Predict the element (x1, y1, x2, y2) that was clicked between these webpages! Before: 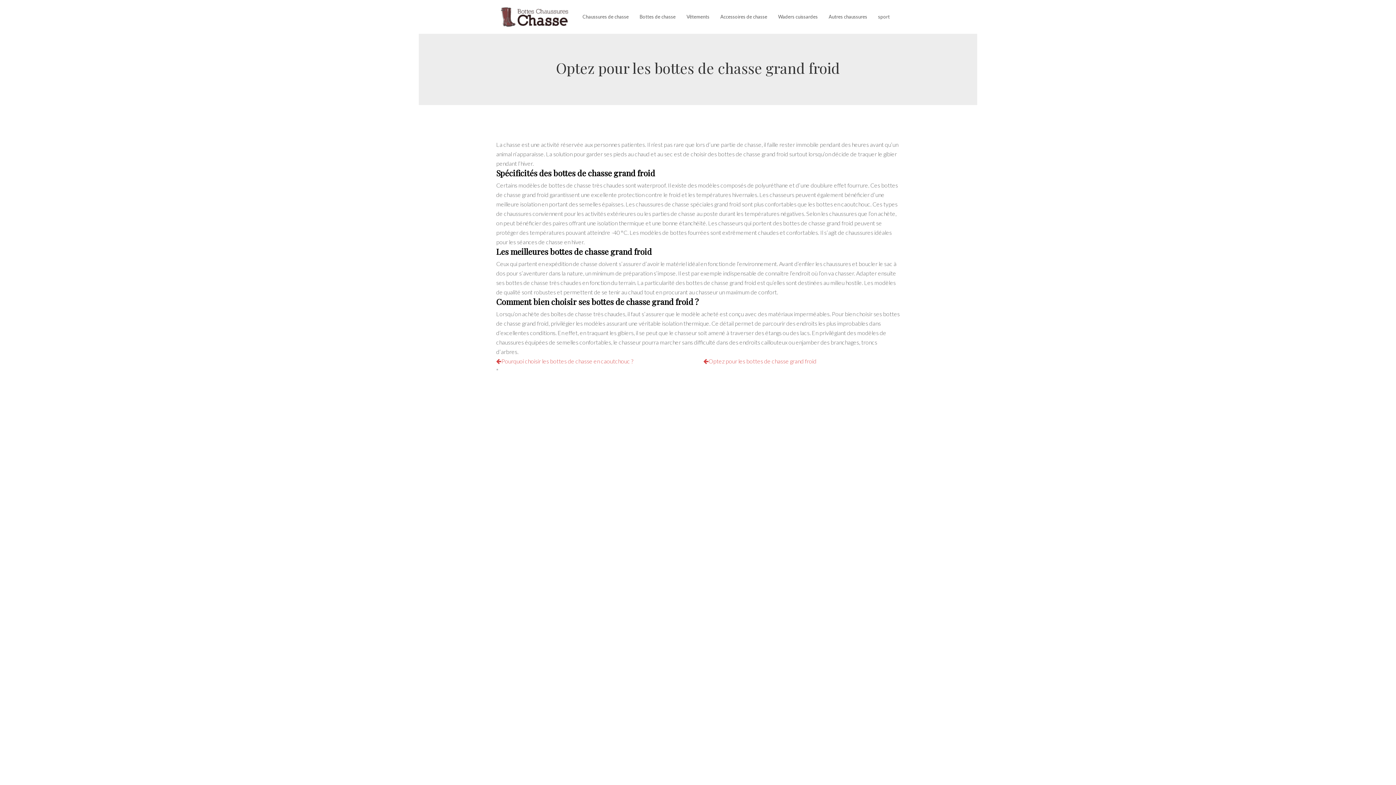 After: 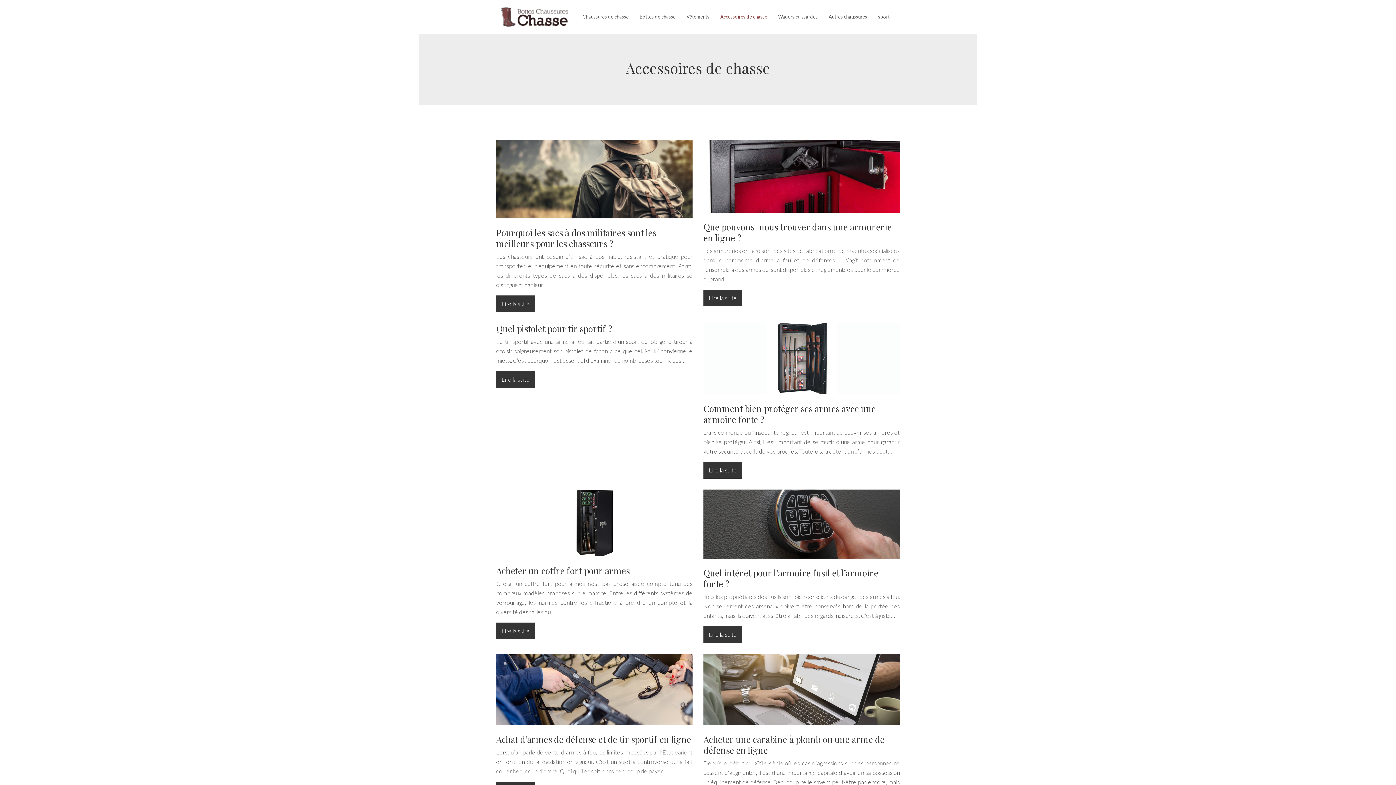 Action: label: Accessoires de chasse bbox: (720, 12, 767, 21)